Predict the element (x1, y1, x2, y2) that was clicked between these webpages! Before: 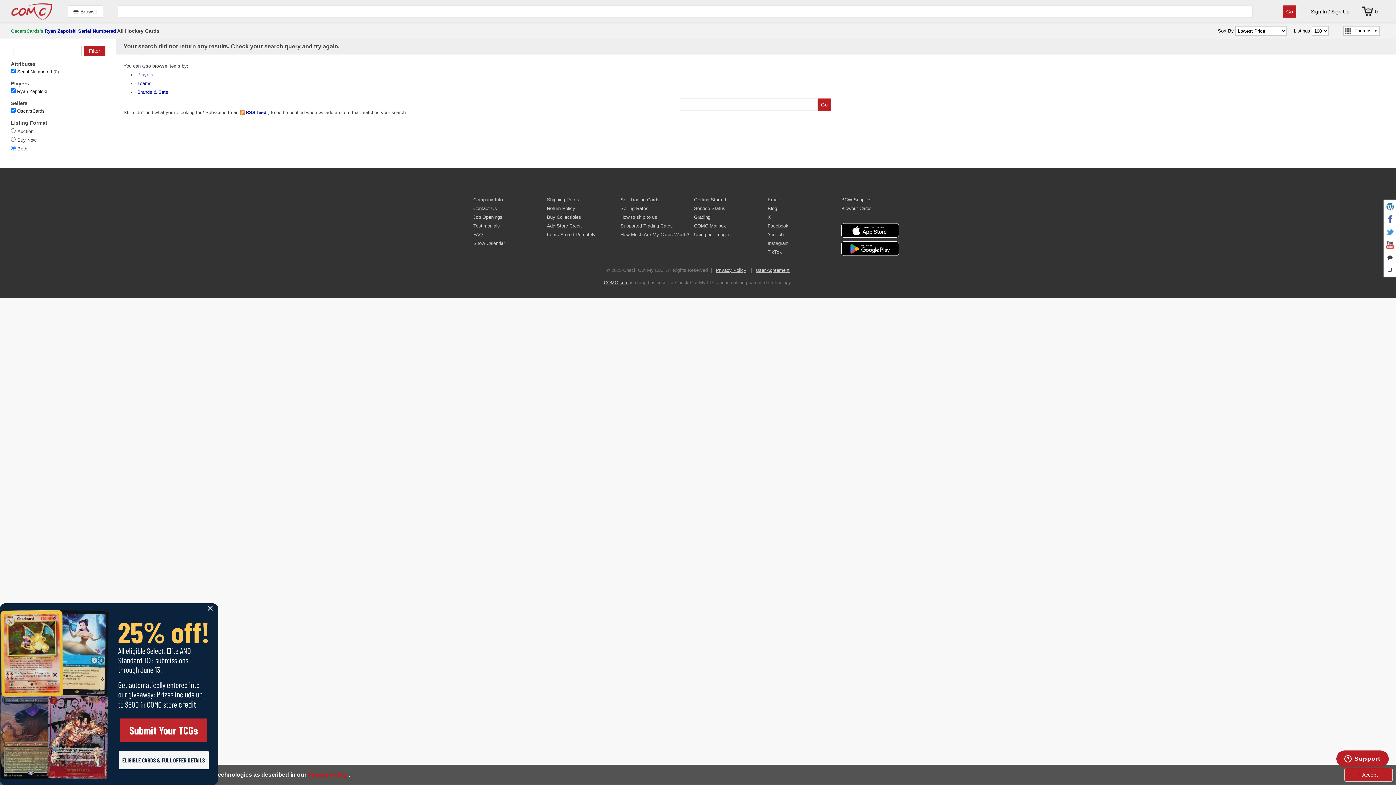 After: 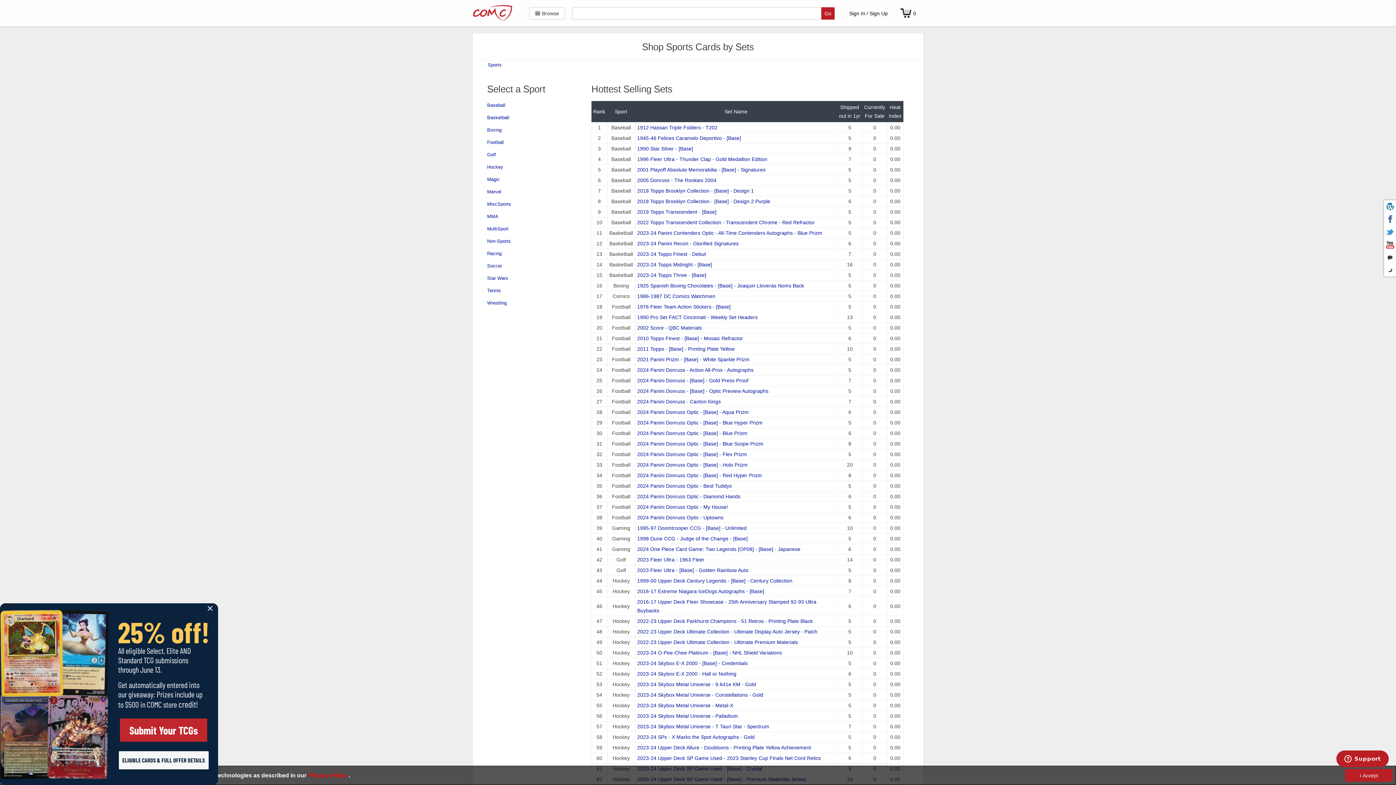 Action: bbox: (137, 89, 168, 94) label: Brands & Sets